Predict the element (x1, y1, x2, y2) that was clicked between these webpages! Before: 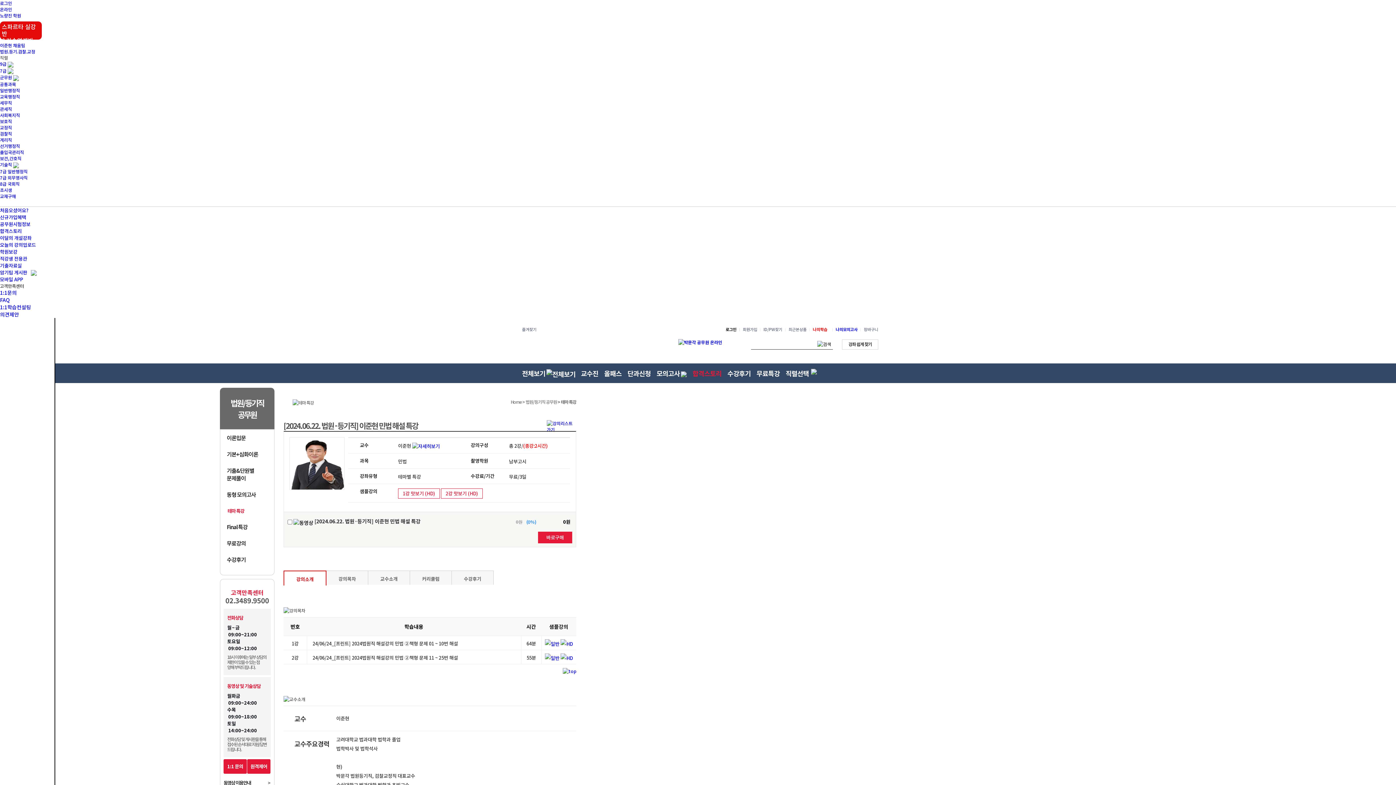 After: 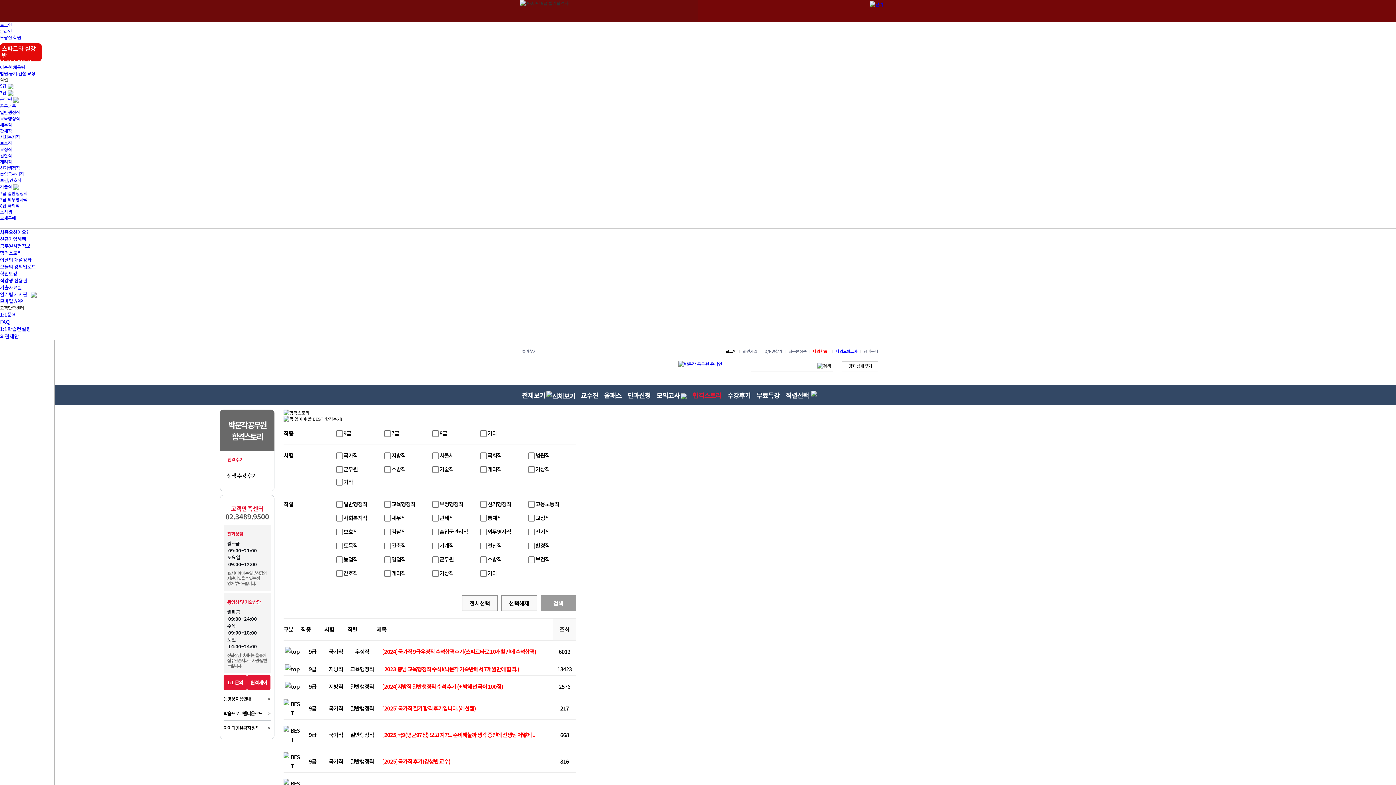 Action: label: 합격스토리 bbox: (689, 363, 724, 383)